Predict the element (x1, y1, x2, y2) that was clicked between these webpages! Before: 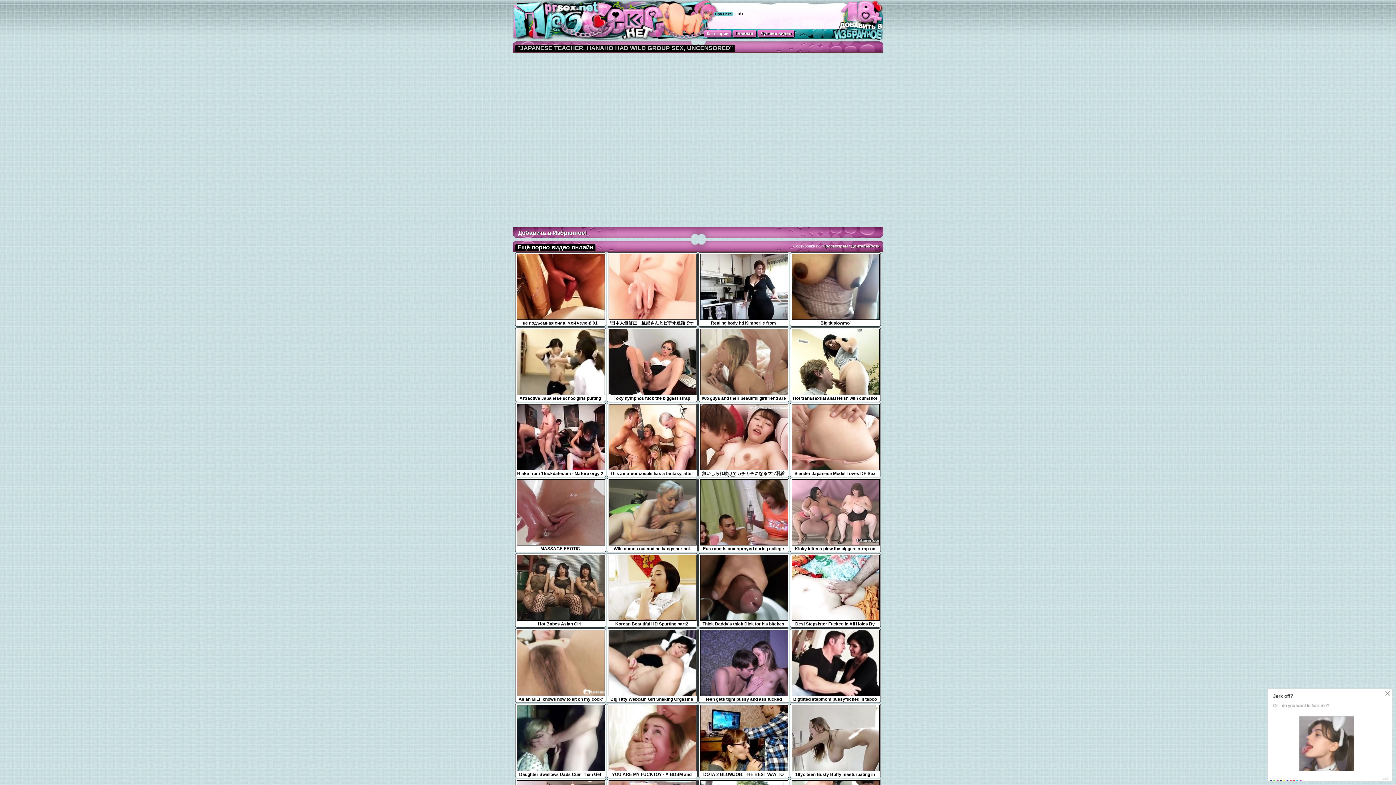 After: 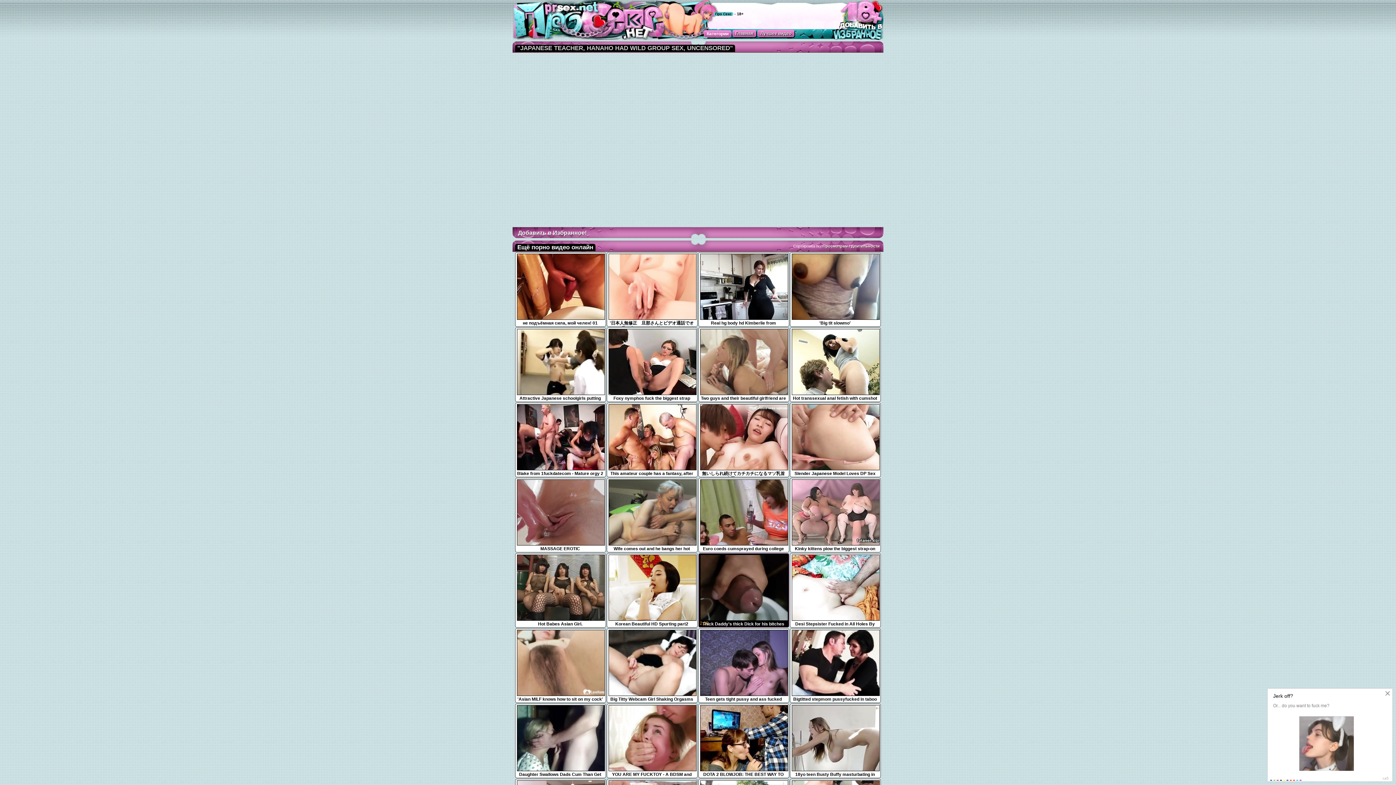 Action: label: Thick Daddy's thick Dick for his bitches #2
2:05 bbox: (700, 617, 788, 627)